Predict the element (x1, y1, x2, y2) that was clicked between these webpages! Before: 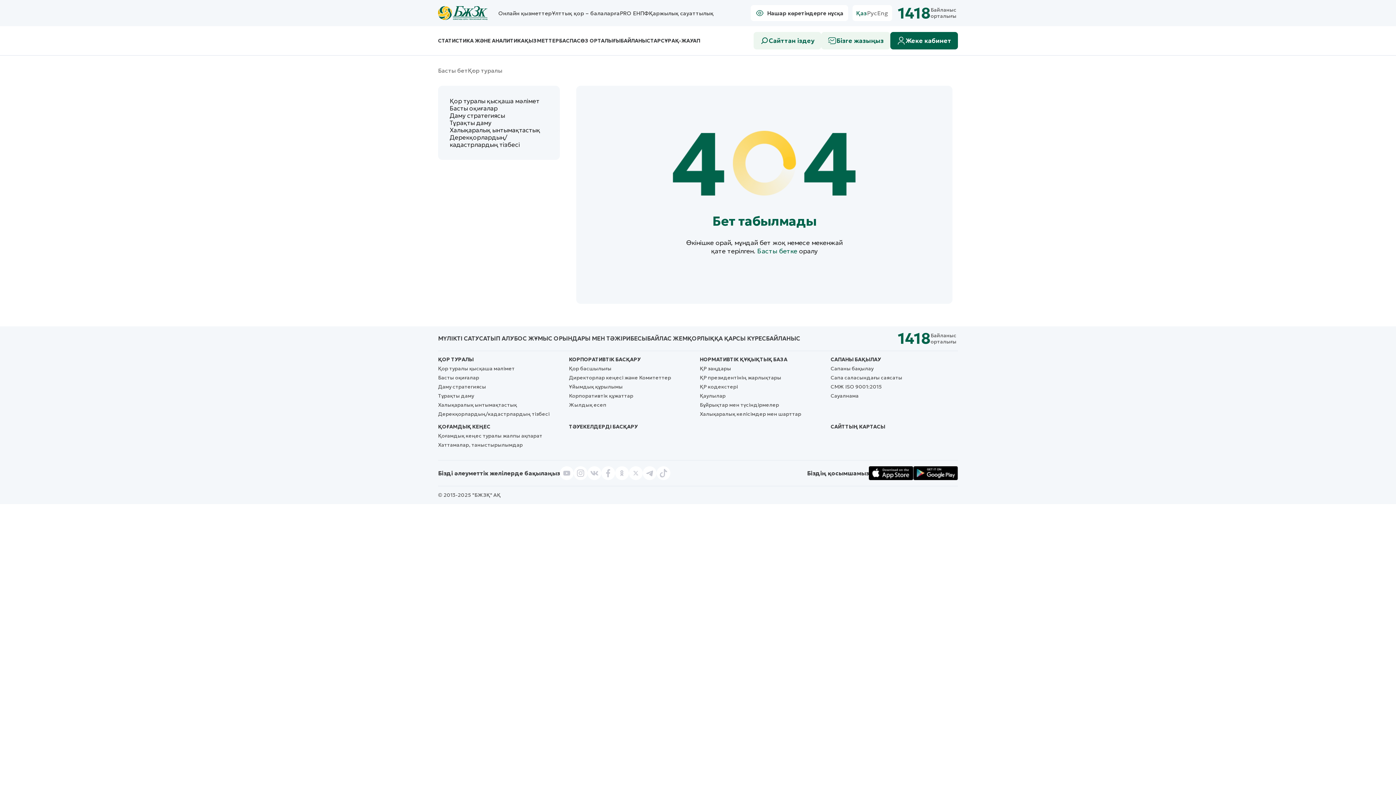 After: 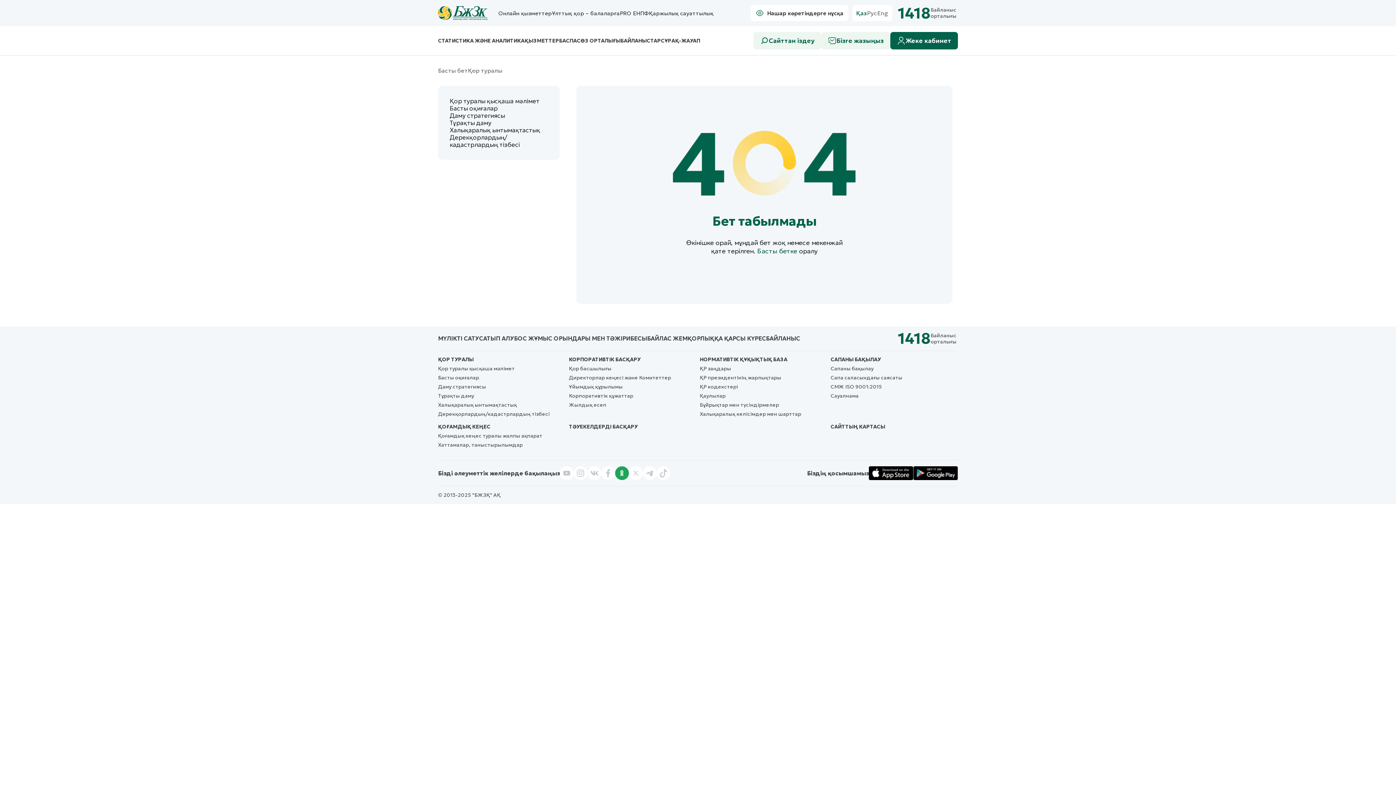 Action: label: ok bbox: (615, 466, 629, 480)